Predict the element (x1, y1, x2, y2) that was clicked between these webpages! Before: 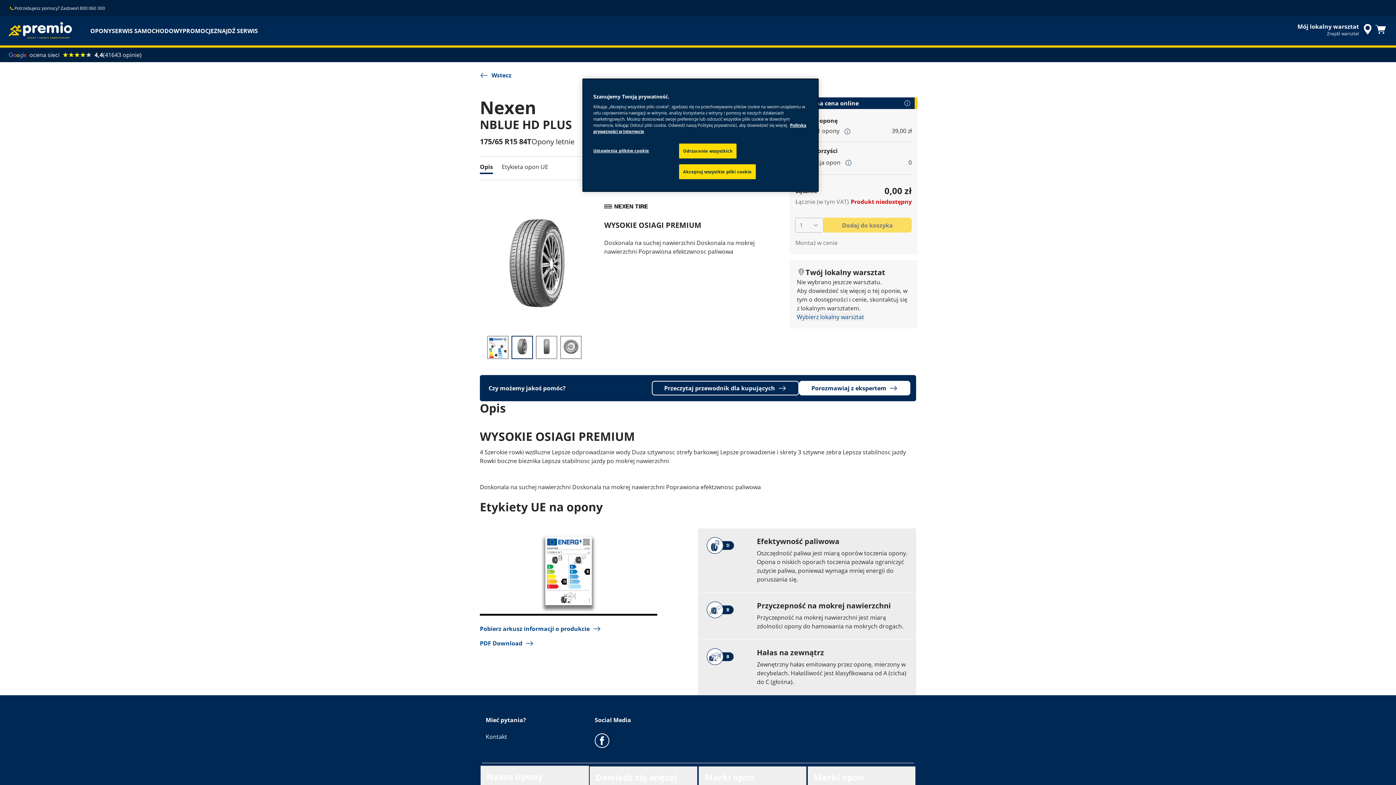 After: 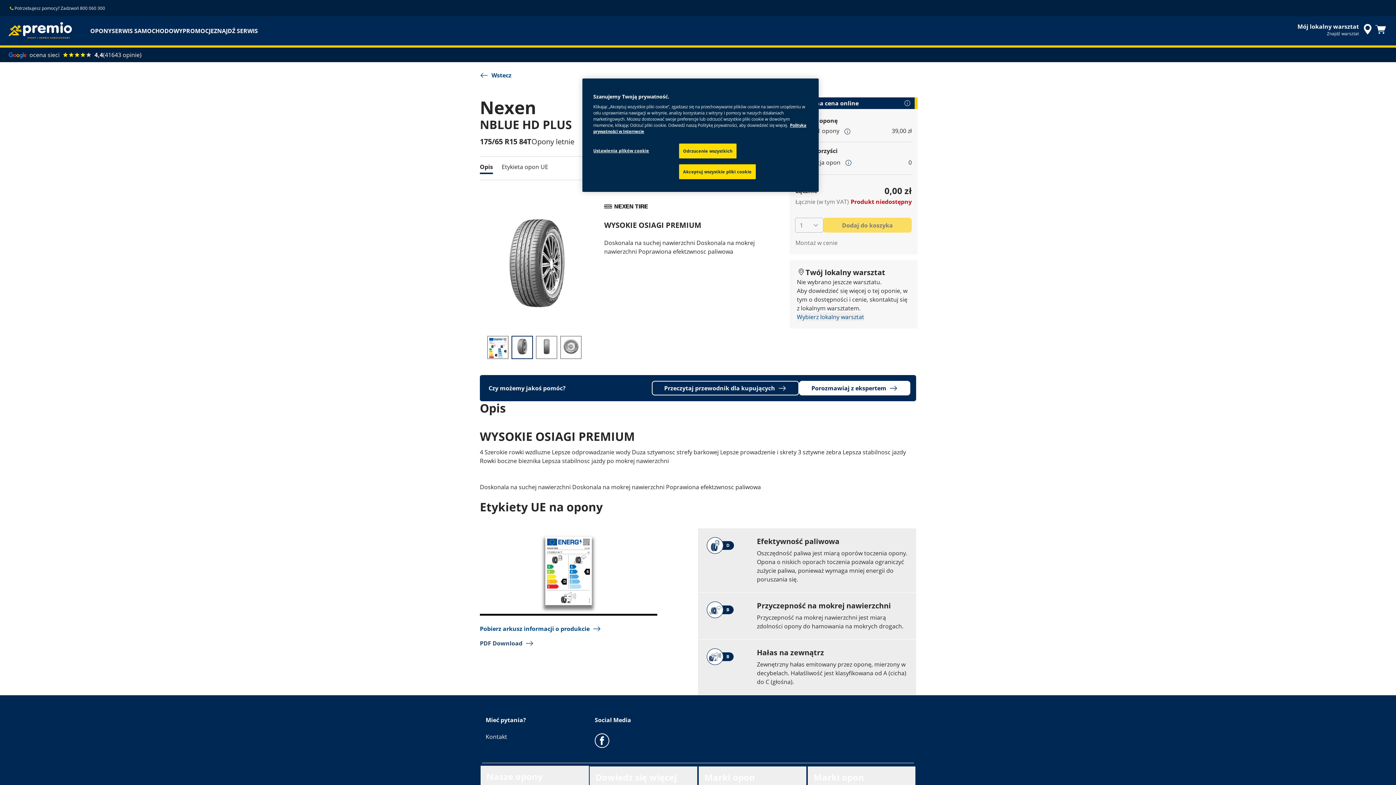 Action: label: PDF Download bbox: (480, 639, 534, 648)